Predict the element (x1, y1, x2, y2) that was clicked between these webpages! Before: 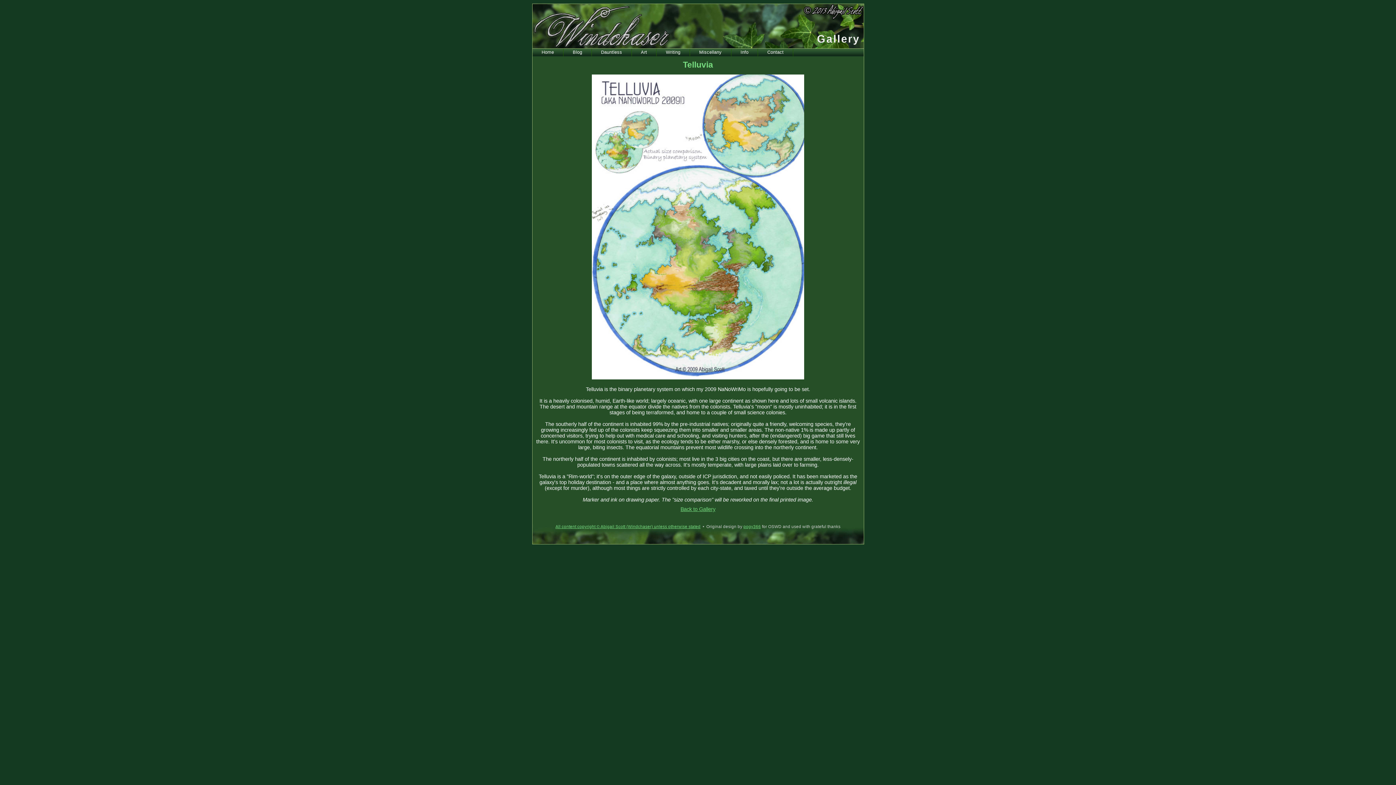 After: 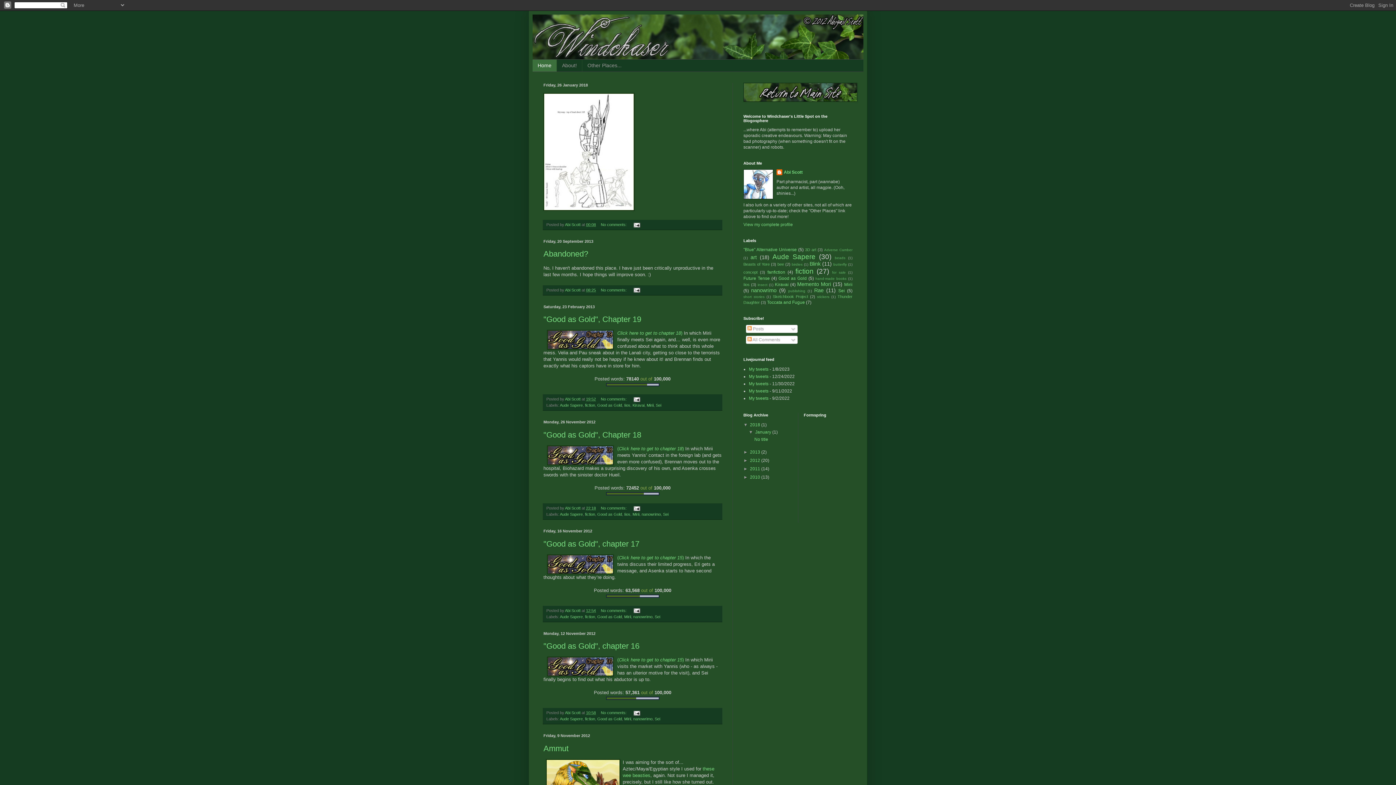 Action: bbox: (563, 48, 591, 56) label: Blog